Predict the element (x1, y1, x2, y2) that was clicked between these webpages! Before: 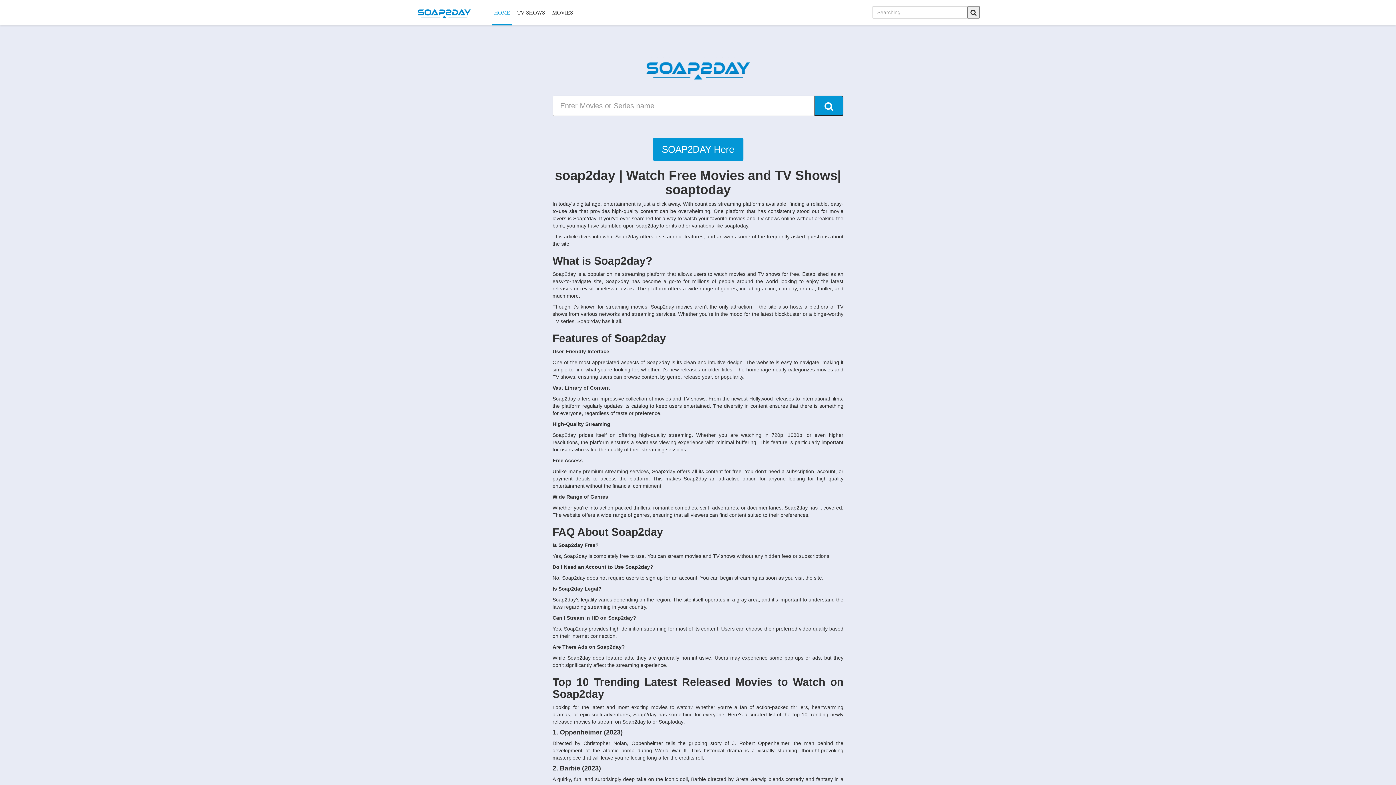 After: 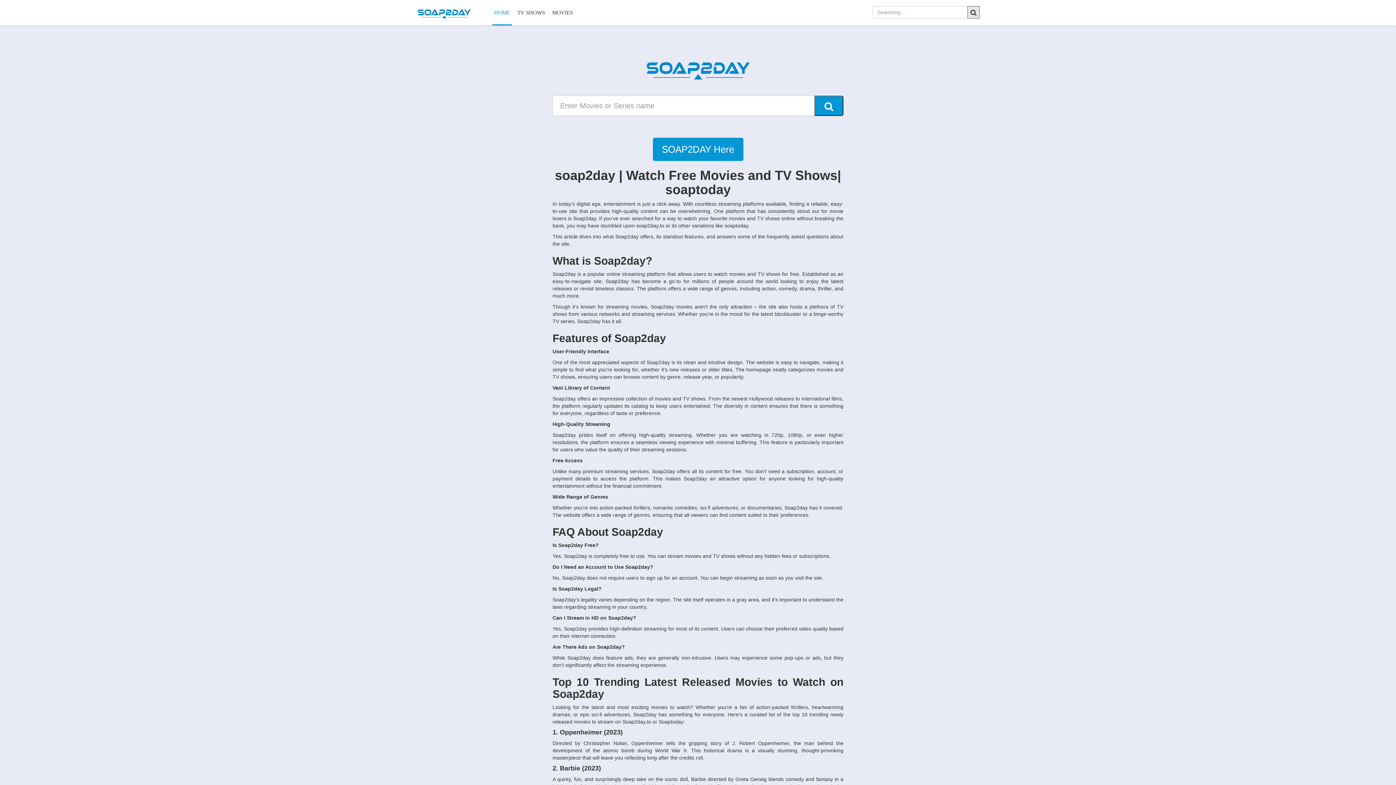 Action: bbox: (967, 6, 980, 18)